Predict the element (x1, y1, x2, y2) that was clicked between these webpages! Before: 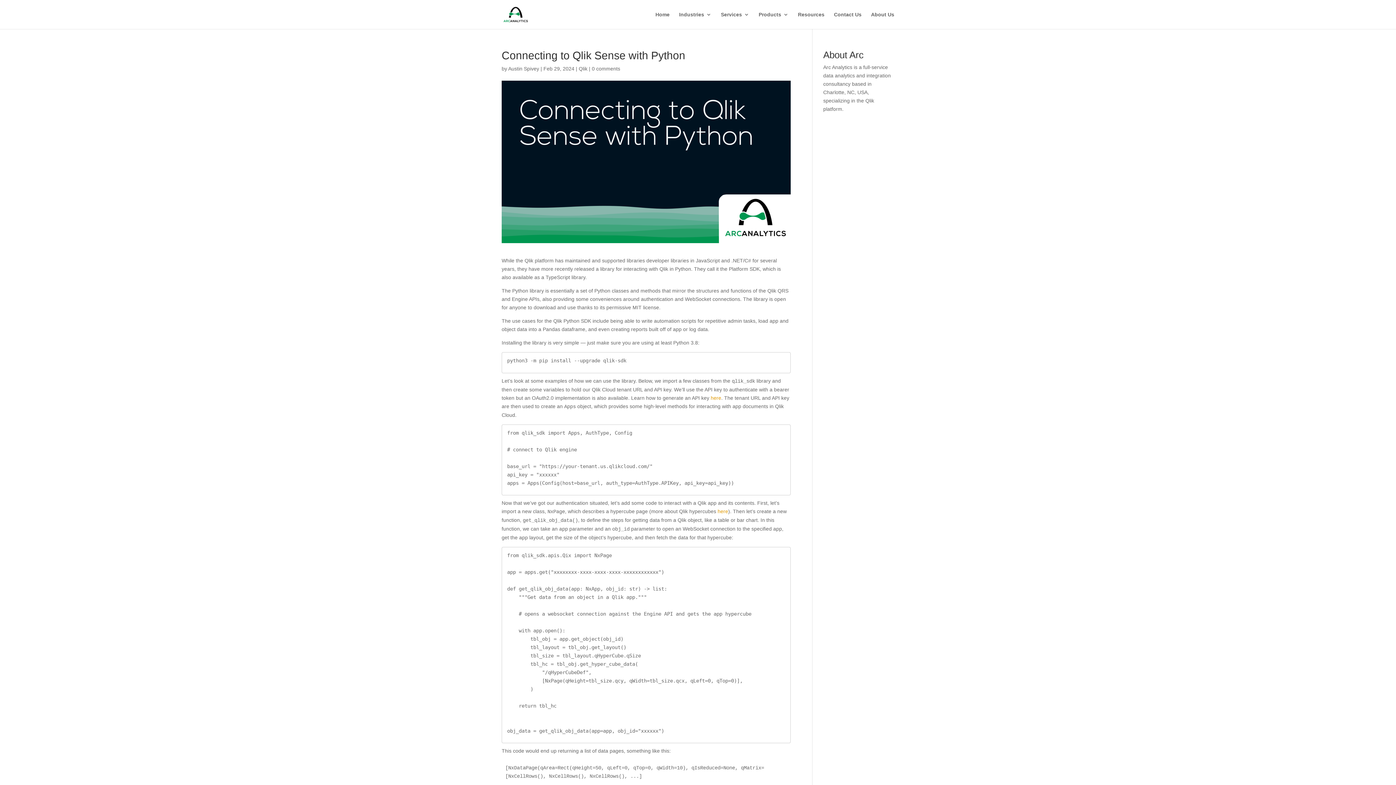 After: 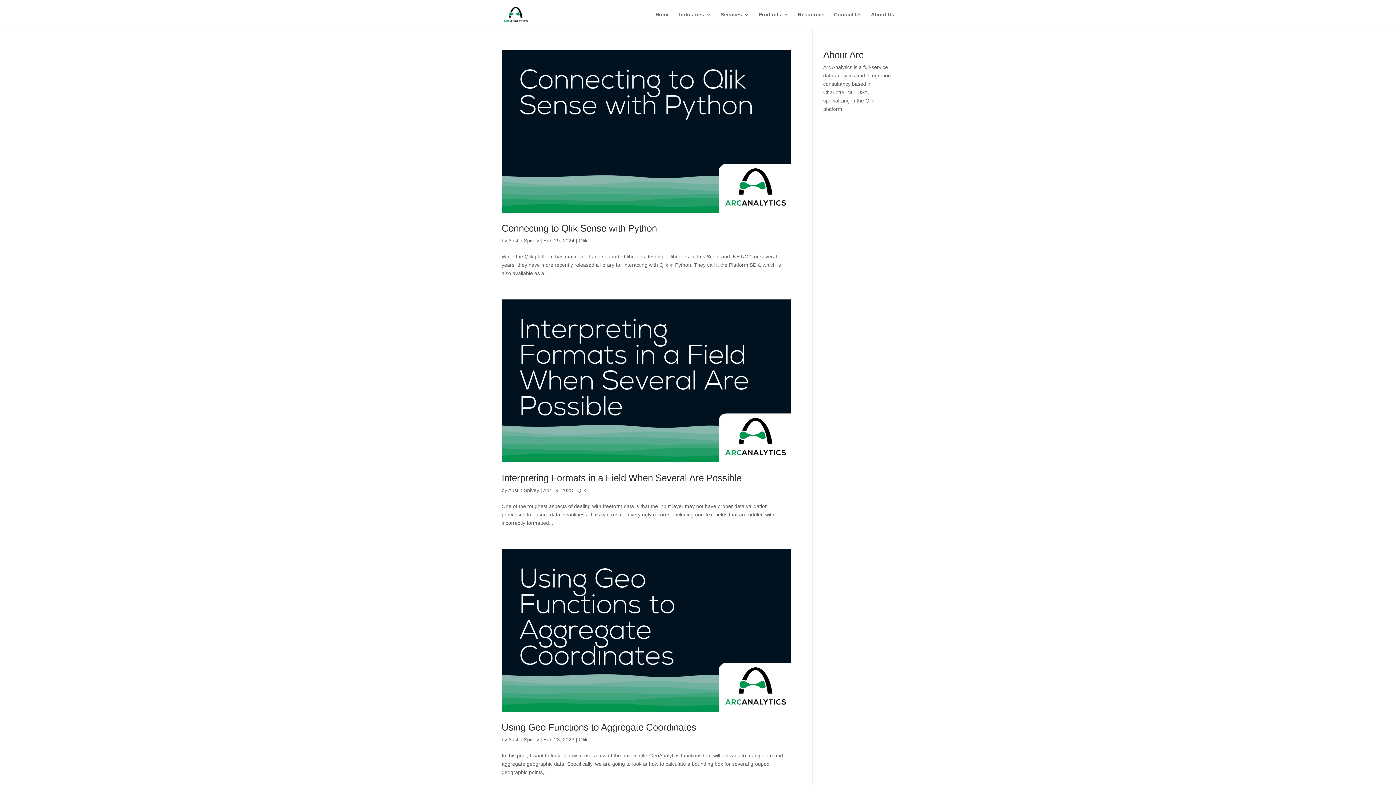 Action: bbox: (578, 65, 587, 71) label: Qlik